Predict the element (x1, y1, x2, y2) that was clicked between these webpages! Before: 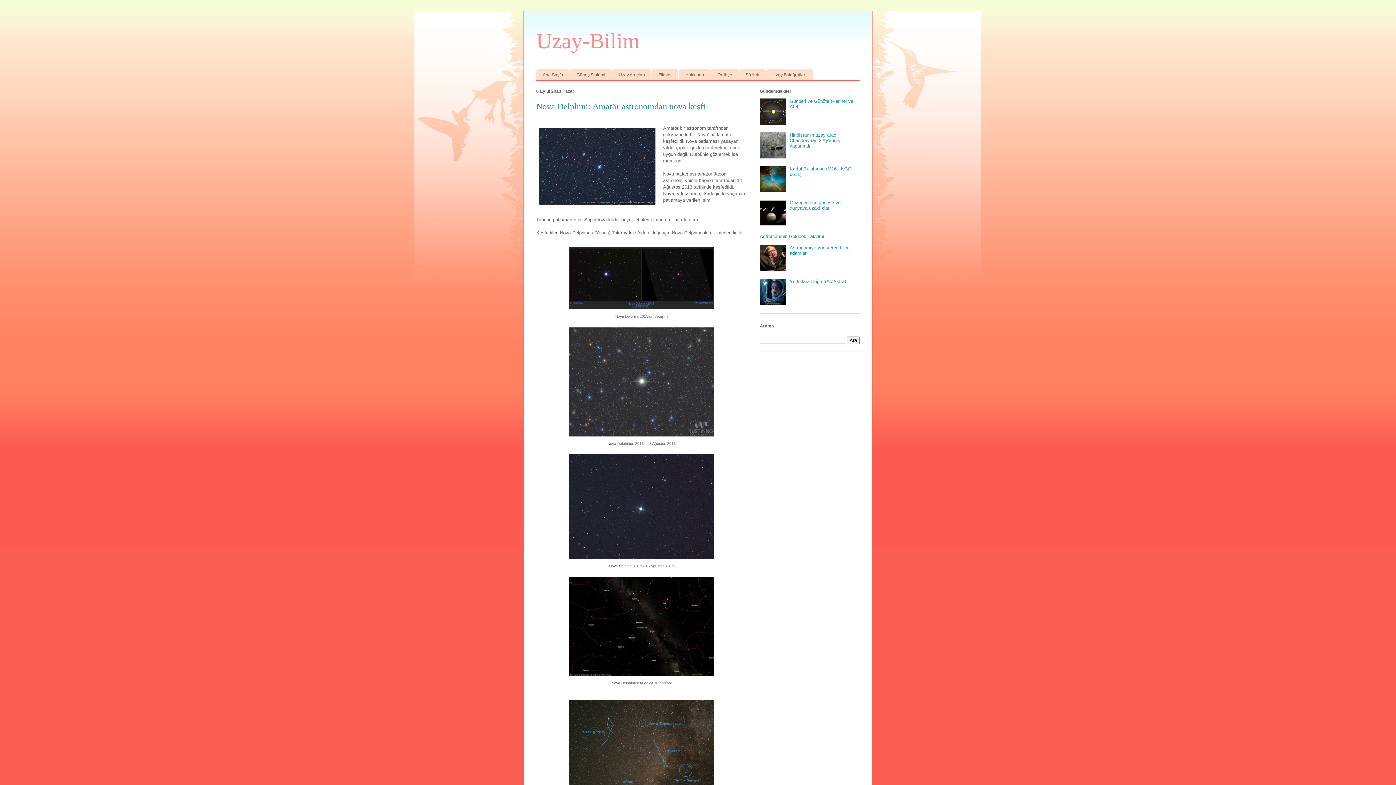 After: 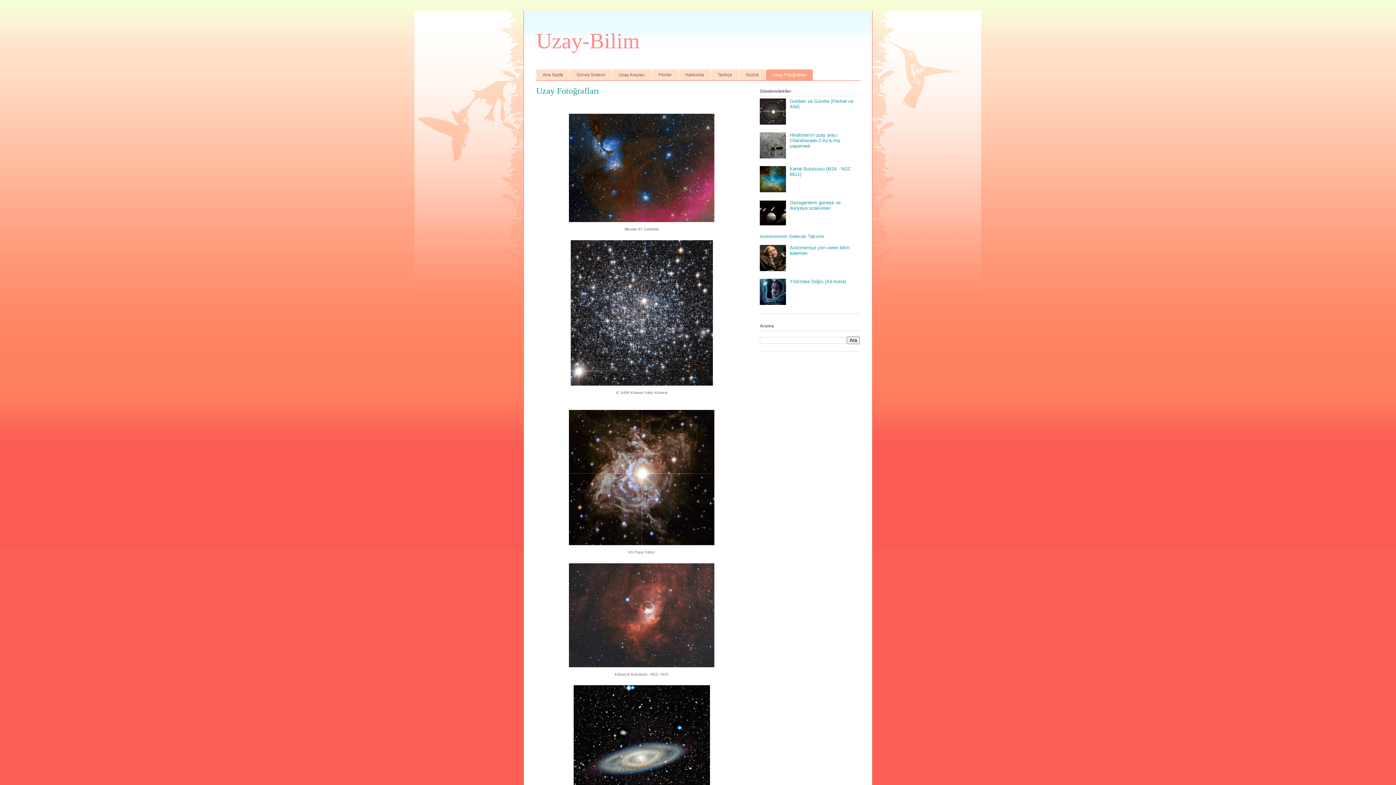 Action: bbox: (766, 69, 813, 80) label: Uzay Fotoğrafları